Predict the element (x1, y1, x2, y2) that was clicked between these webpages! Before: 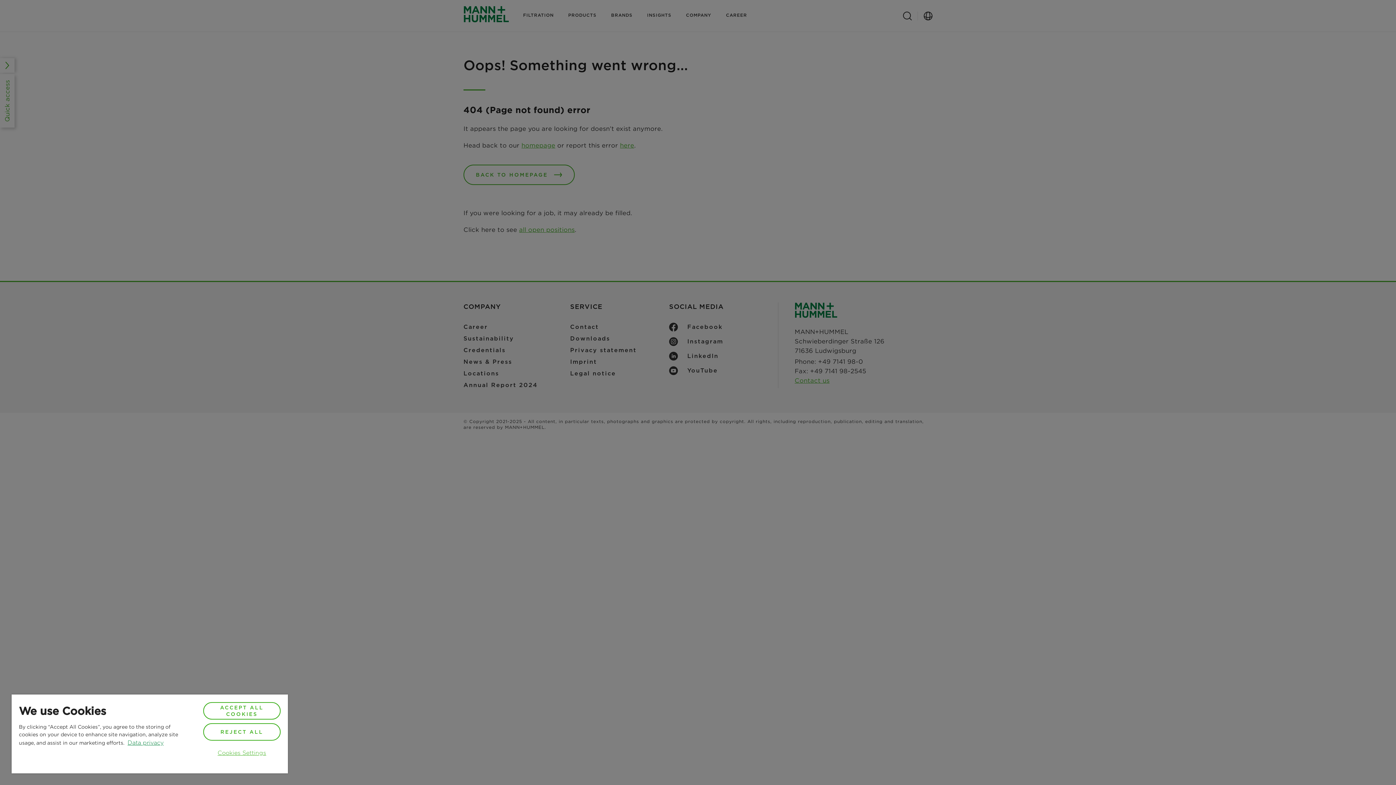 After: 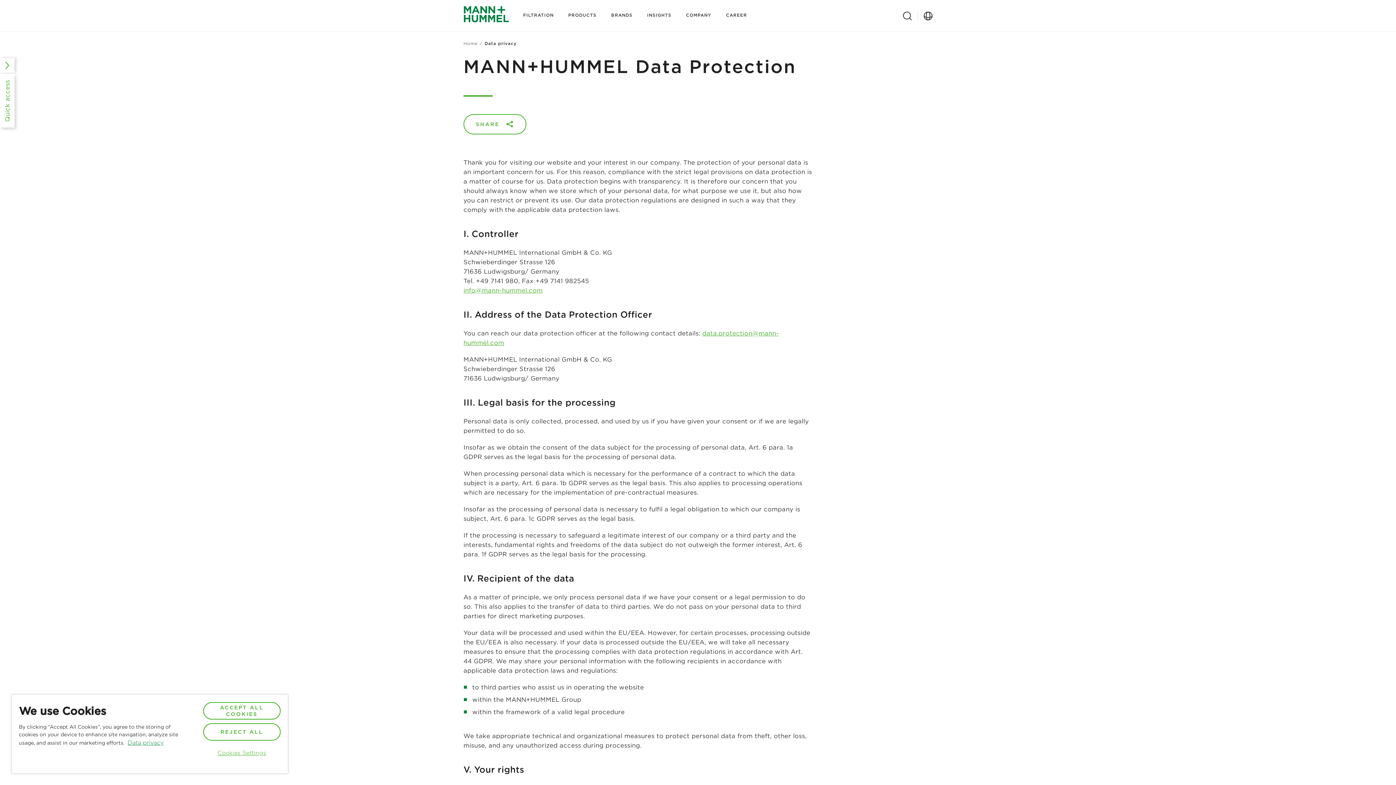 Action: bbox: (127, 739, 163, 746) label: Data privacy